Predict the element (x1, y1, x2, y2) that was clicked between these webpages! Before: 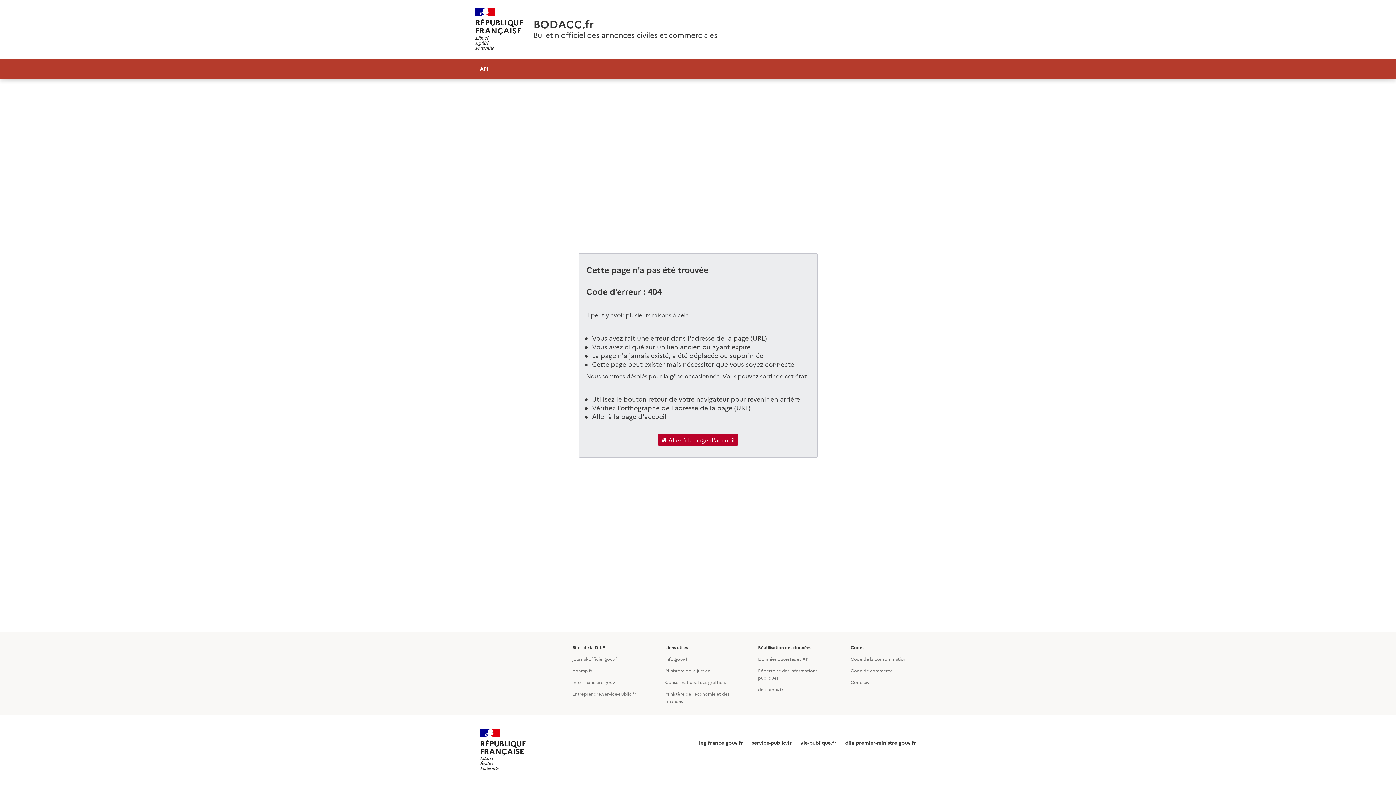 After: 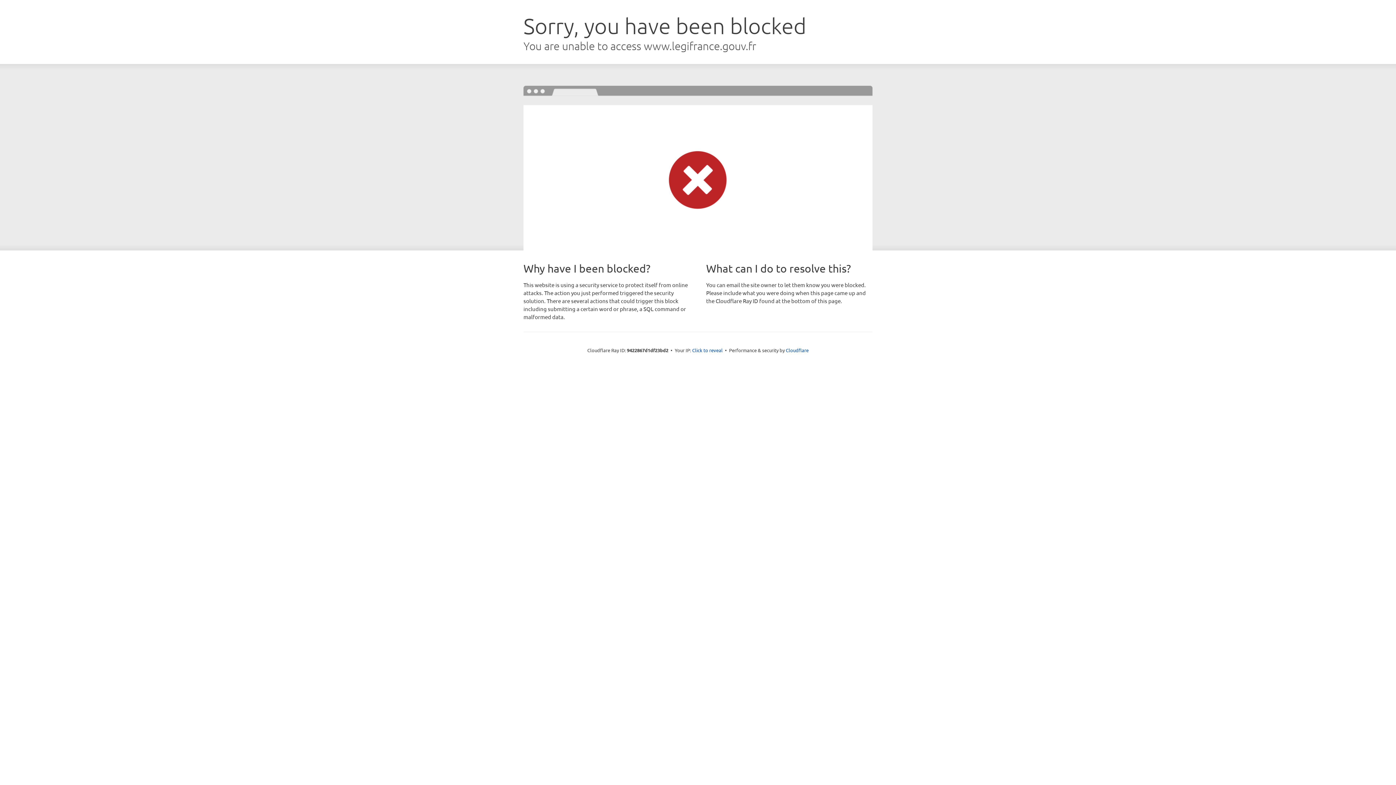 Action: bbox: (699, 738, 743, 747) label: legifrance.gouv.fr